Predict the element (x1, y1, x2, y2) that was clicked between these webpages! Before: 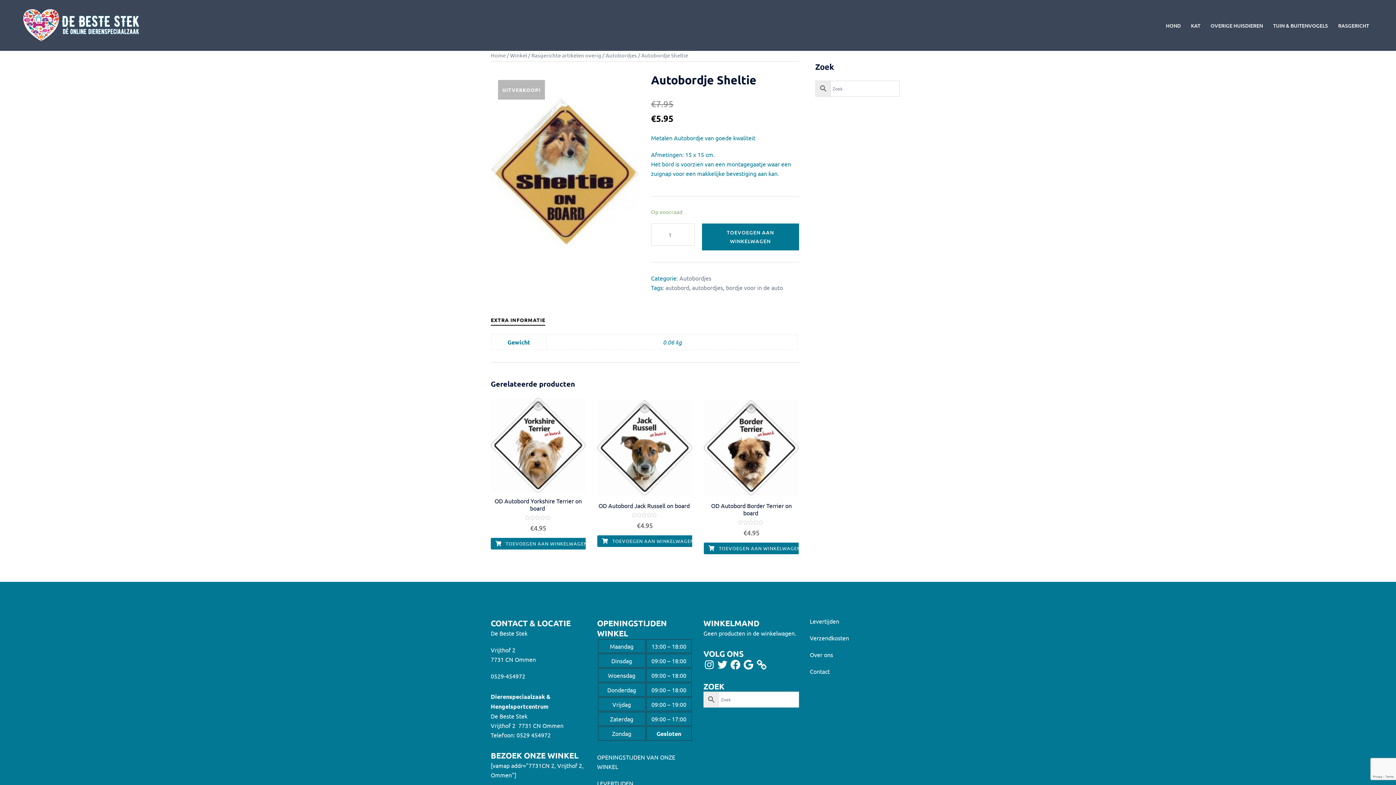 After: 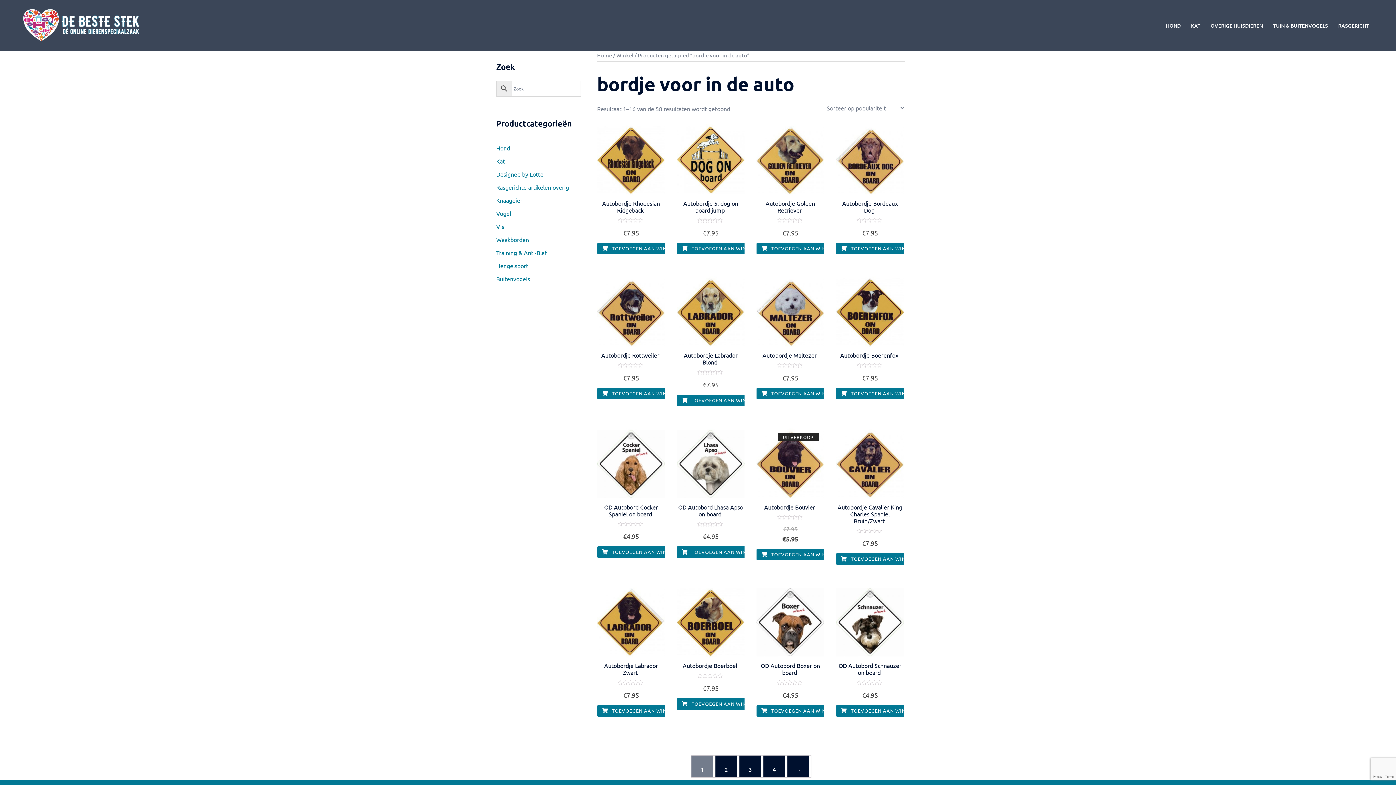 Action: label: bordje voor in de auto bbox: (726, 284, 783, 291)